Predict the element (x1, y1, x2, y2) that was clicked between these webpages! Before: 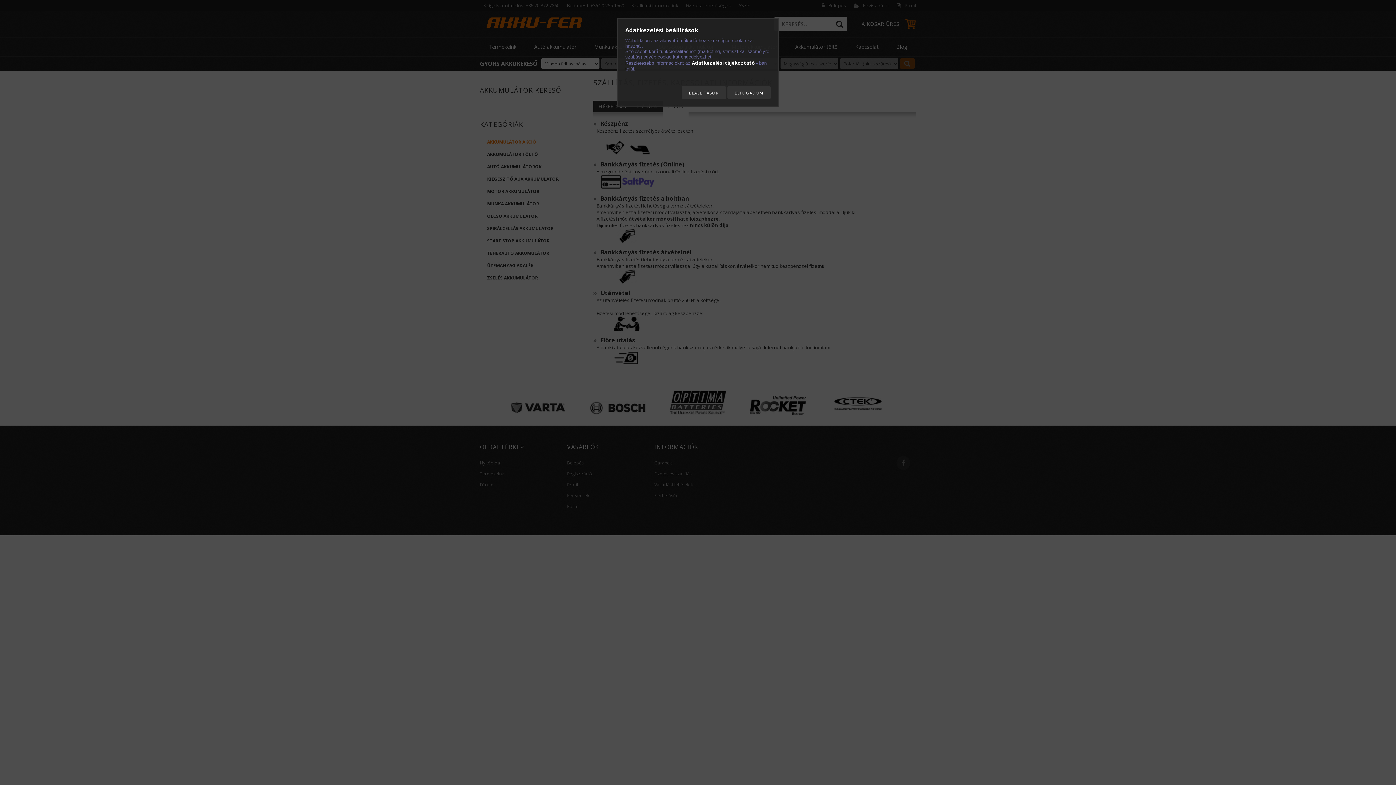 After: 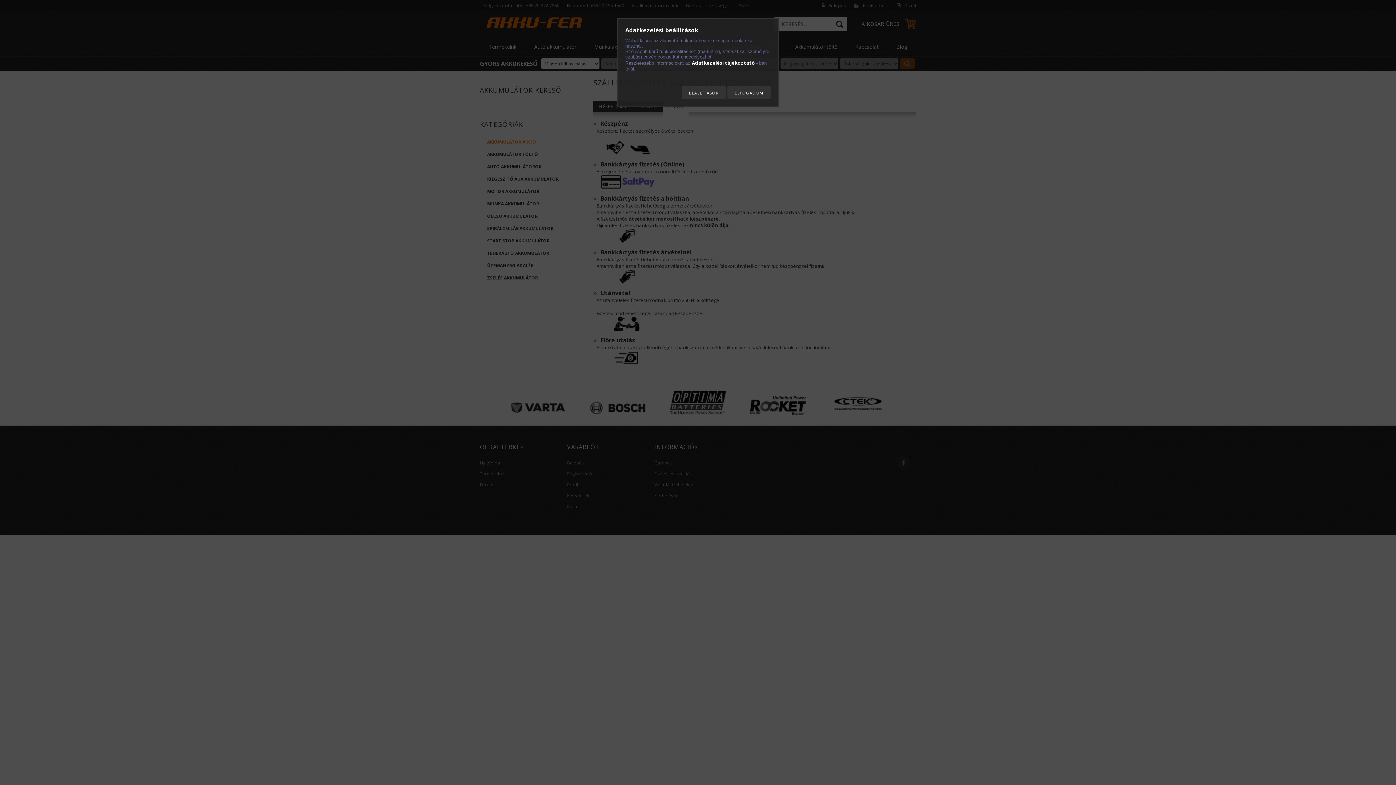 Action: bbox: (692, 59, 759, 66) label: Adatkezelési tájékoztató - 